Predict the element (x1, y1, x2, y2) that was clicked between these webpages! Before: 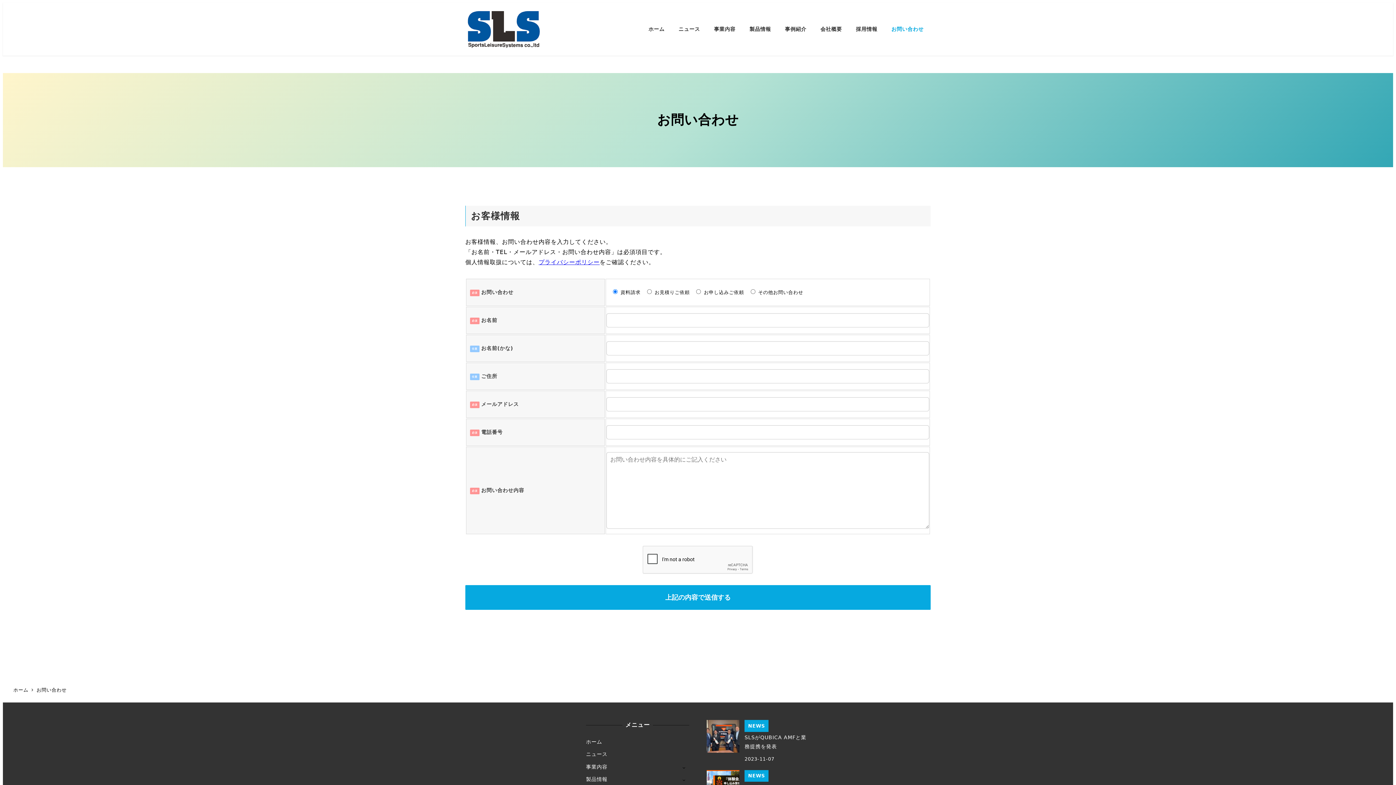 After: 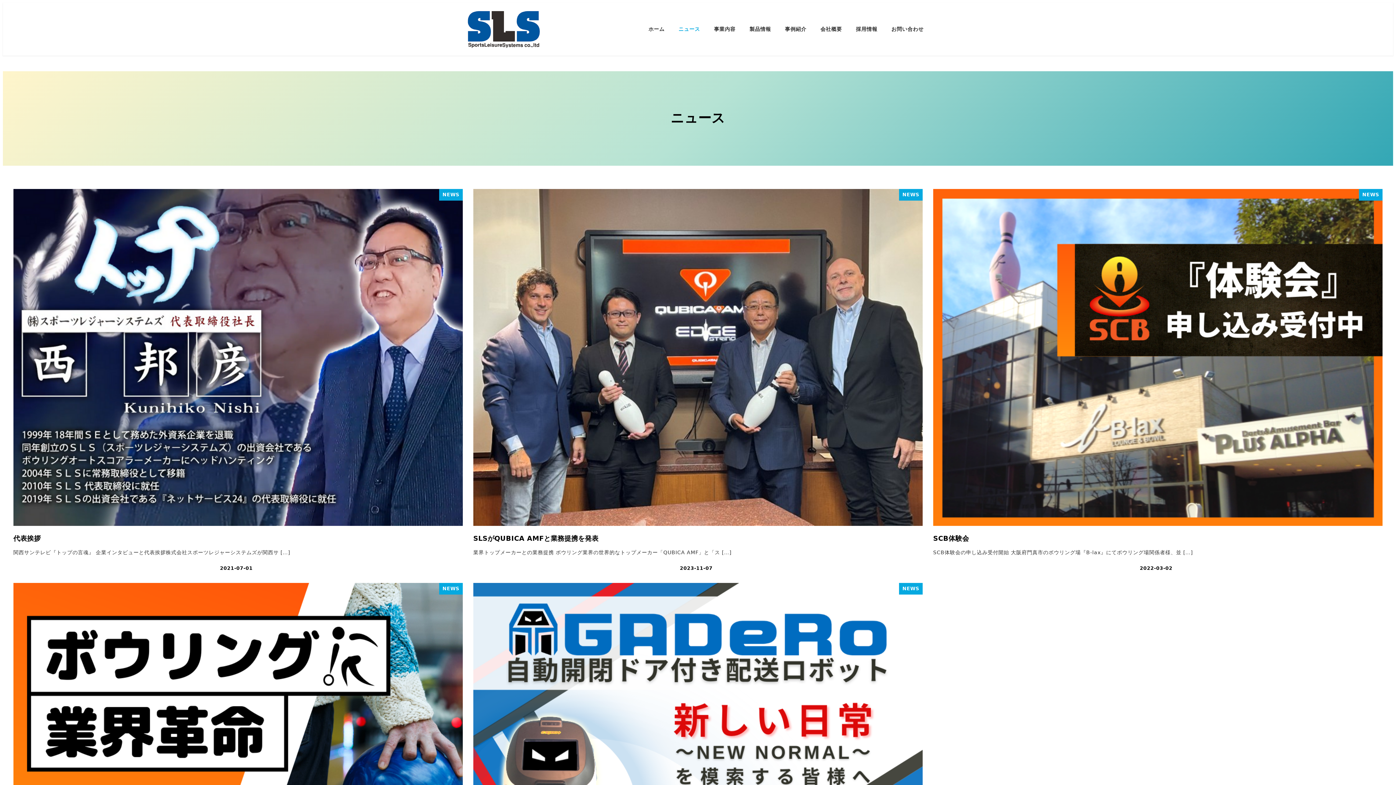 Action: label: ニュース bbox: (671, 17, 707, 40)